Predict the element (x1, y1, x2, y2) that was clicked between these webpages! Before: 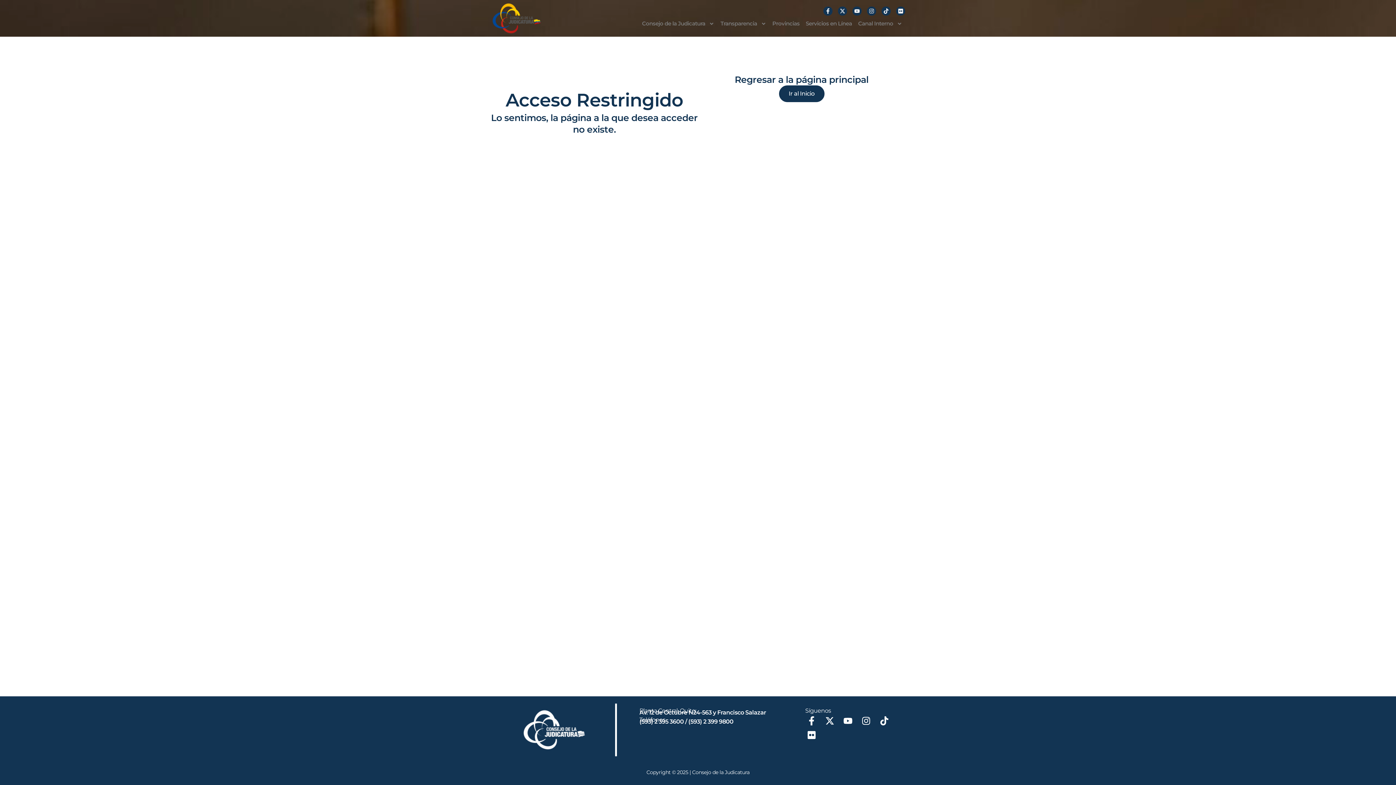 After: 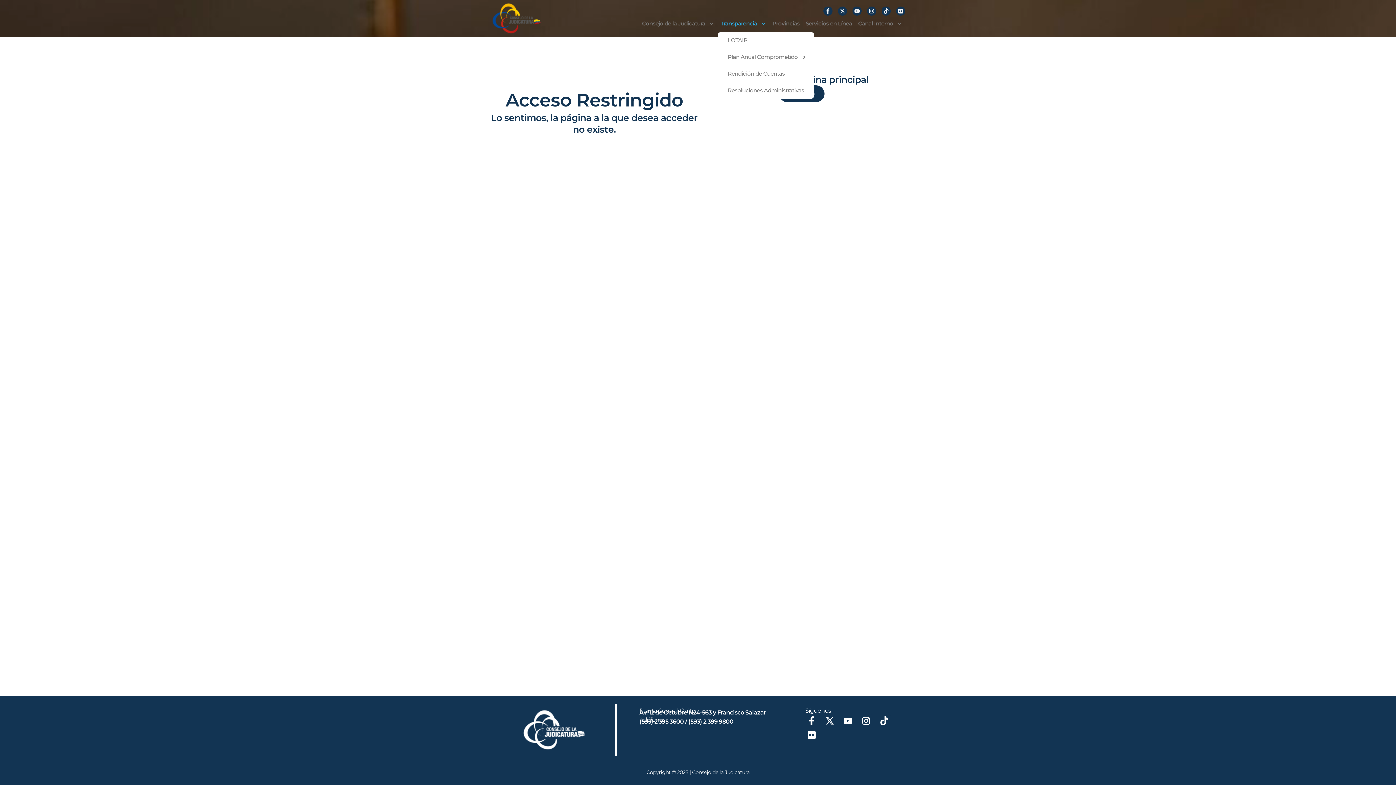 Action: bbox: (717, 15, 769, 32) label: Transparencia